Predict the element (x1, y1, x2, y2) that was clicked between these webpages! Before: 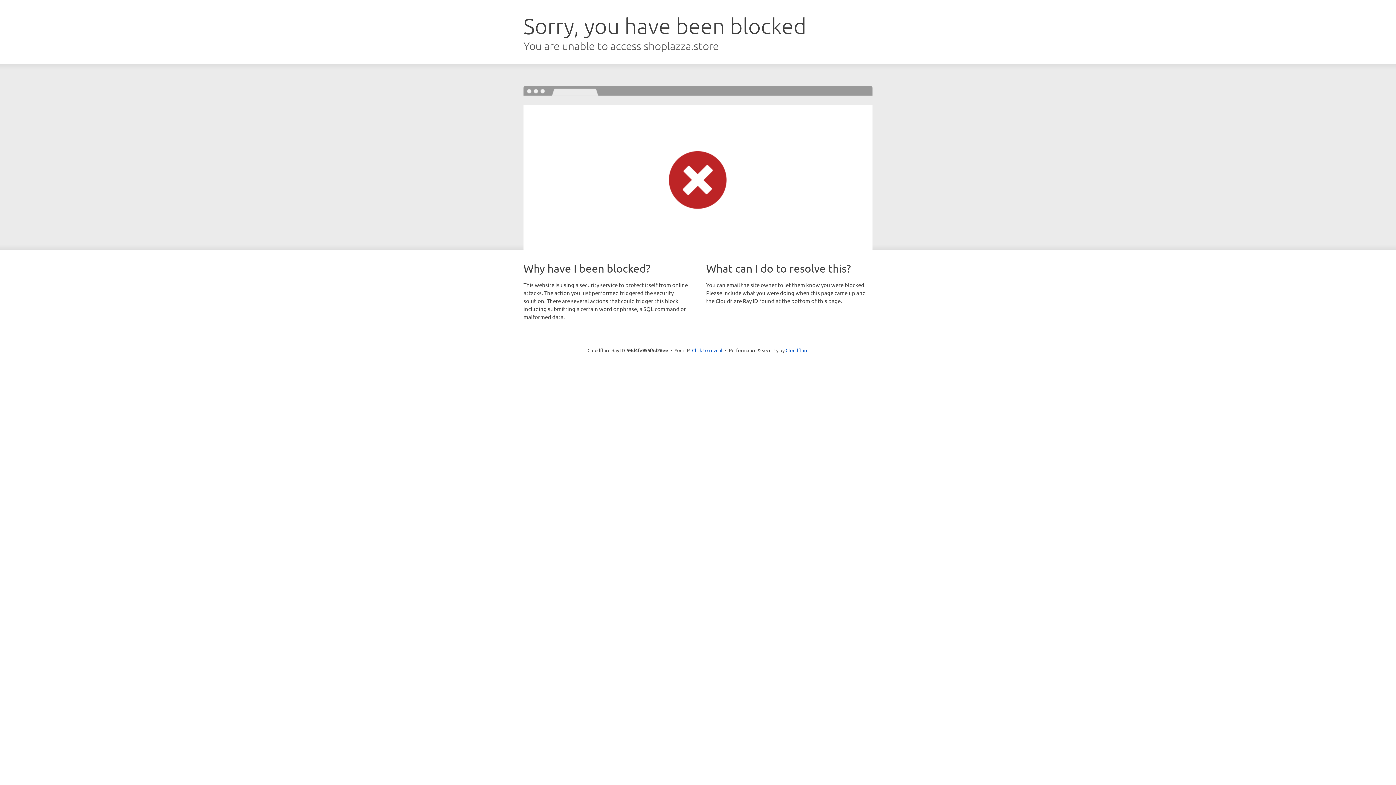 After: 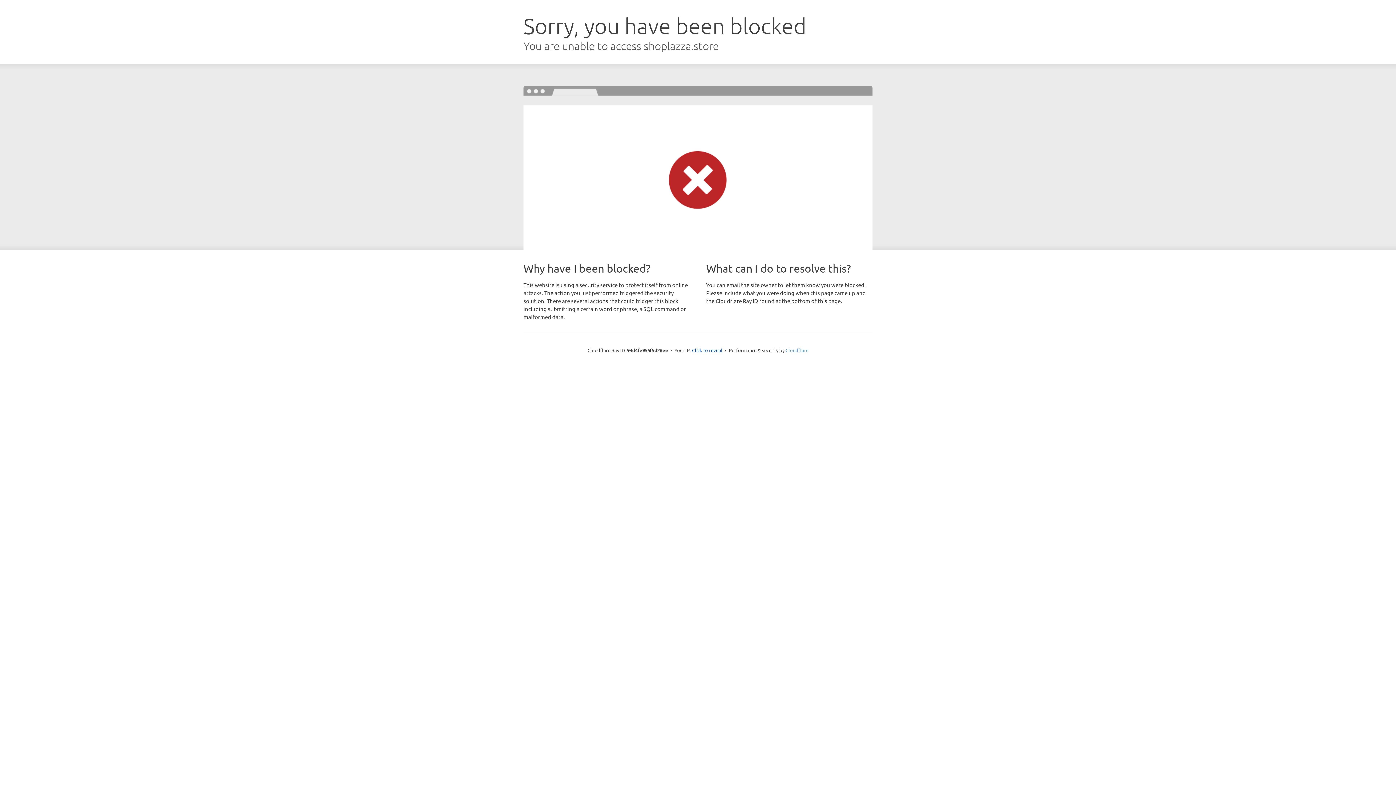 Action: bbox: (785, 347, 808, 353) label: Cloudflare